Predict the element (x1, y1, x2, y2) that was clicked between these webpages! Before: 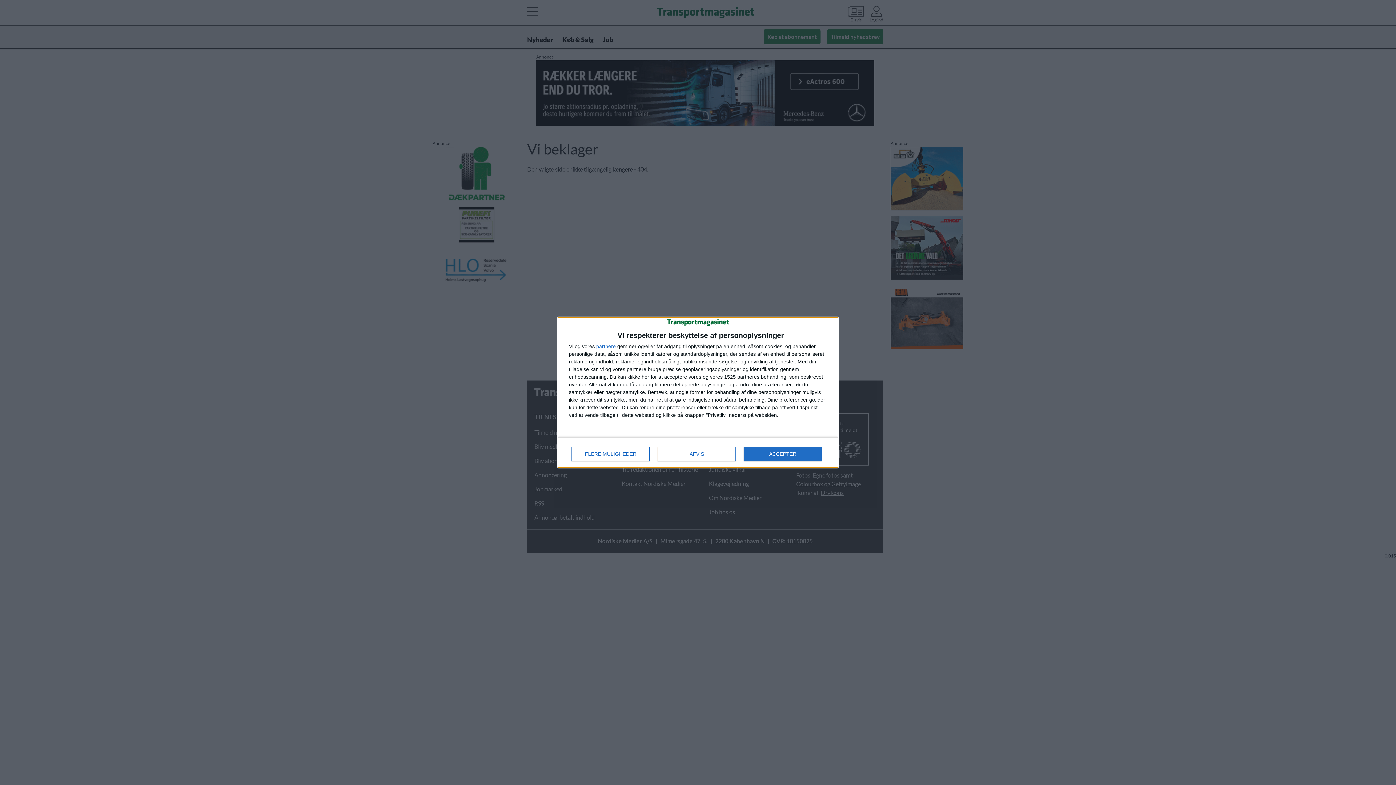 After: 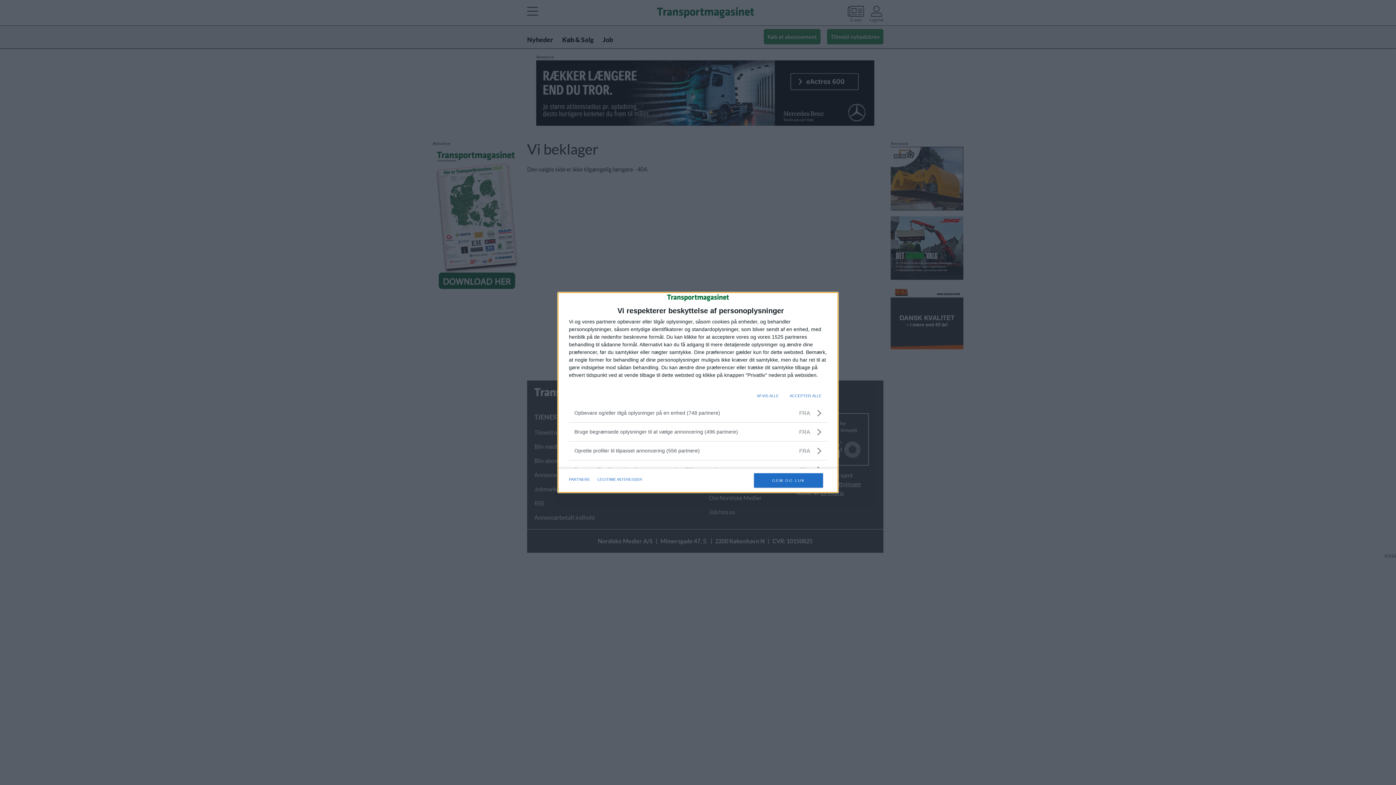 Action: label: FLERE MULIGHEDER bbox: (571, 446, 649, 461)